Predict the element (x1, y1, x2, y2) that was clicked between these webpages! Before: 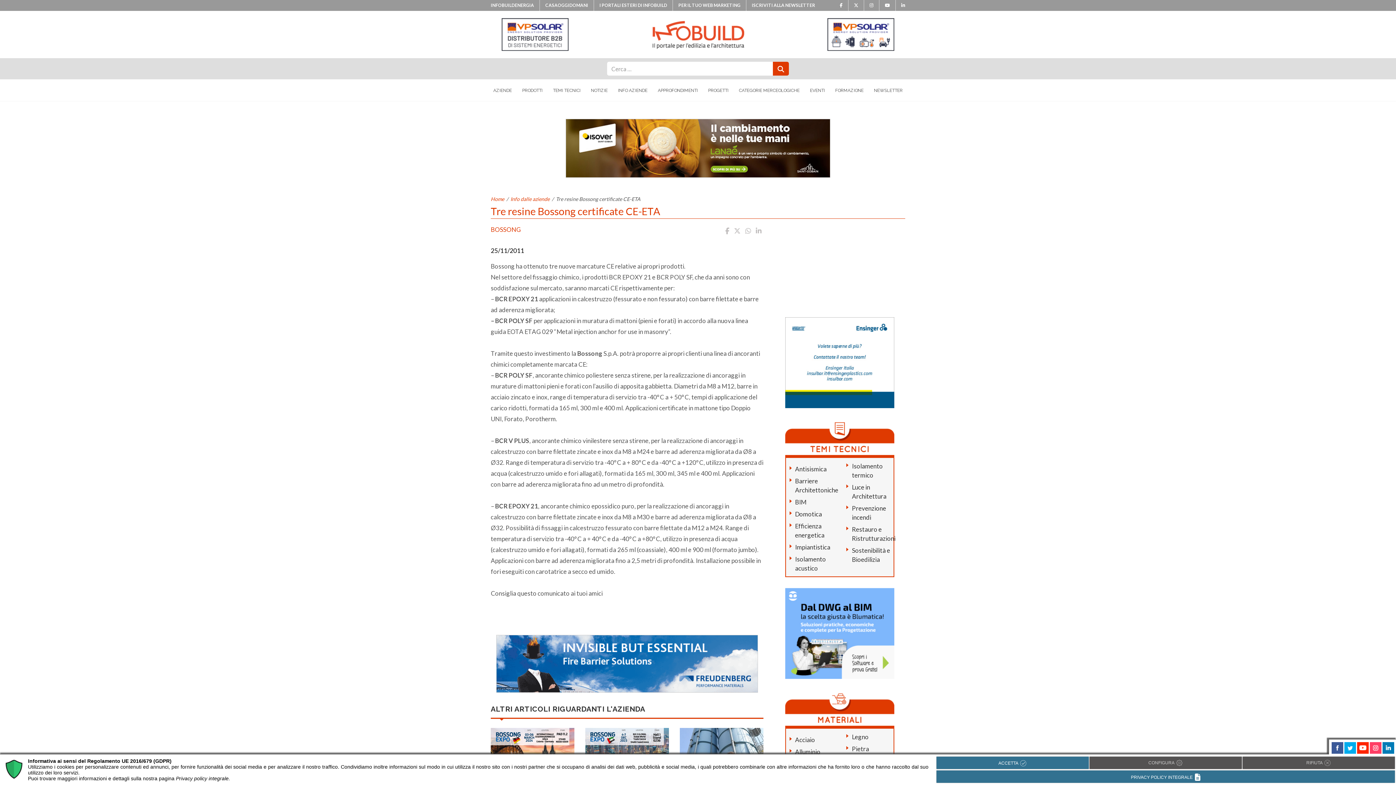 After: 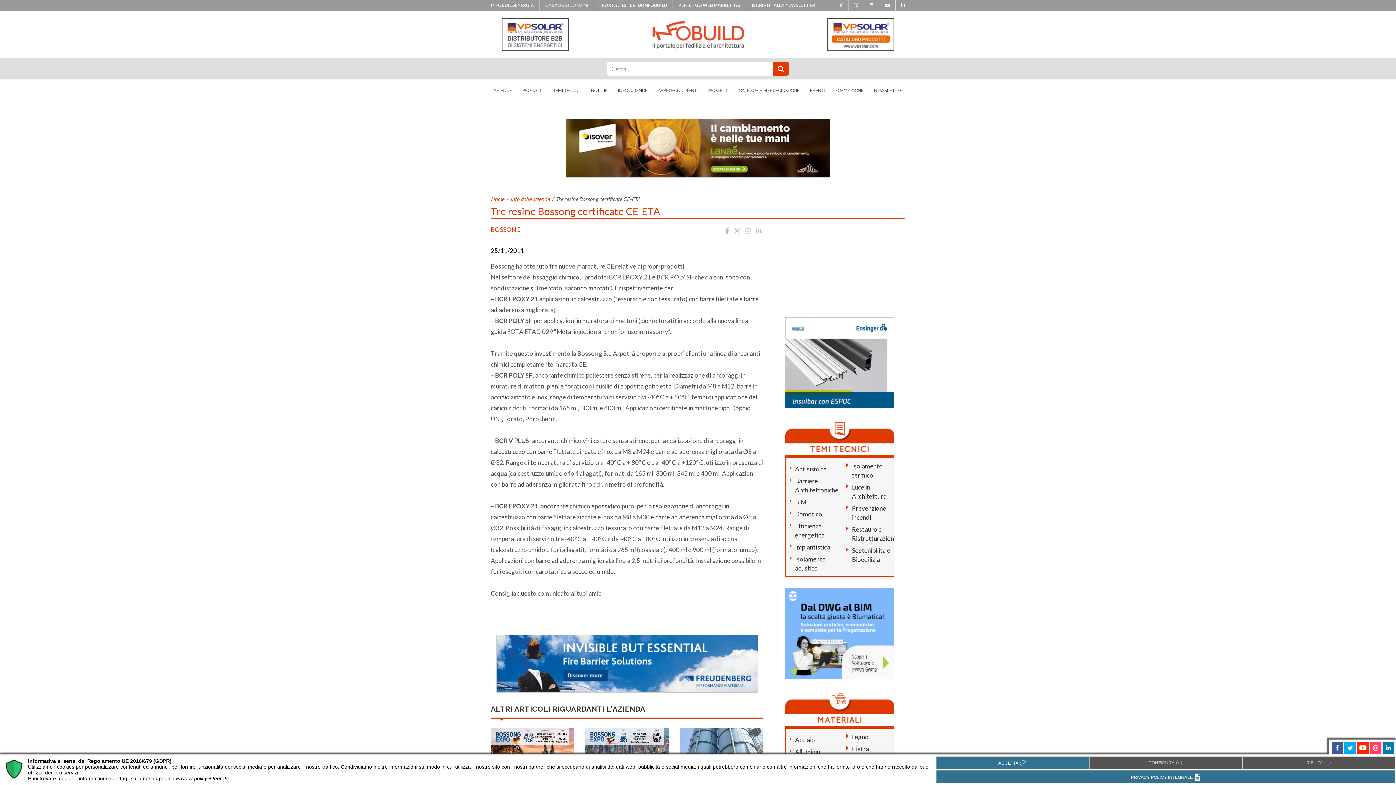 Action: label: CASAOGGIDOMANI bbox: (540, 0, 594, 10)